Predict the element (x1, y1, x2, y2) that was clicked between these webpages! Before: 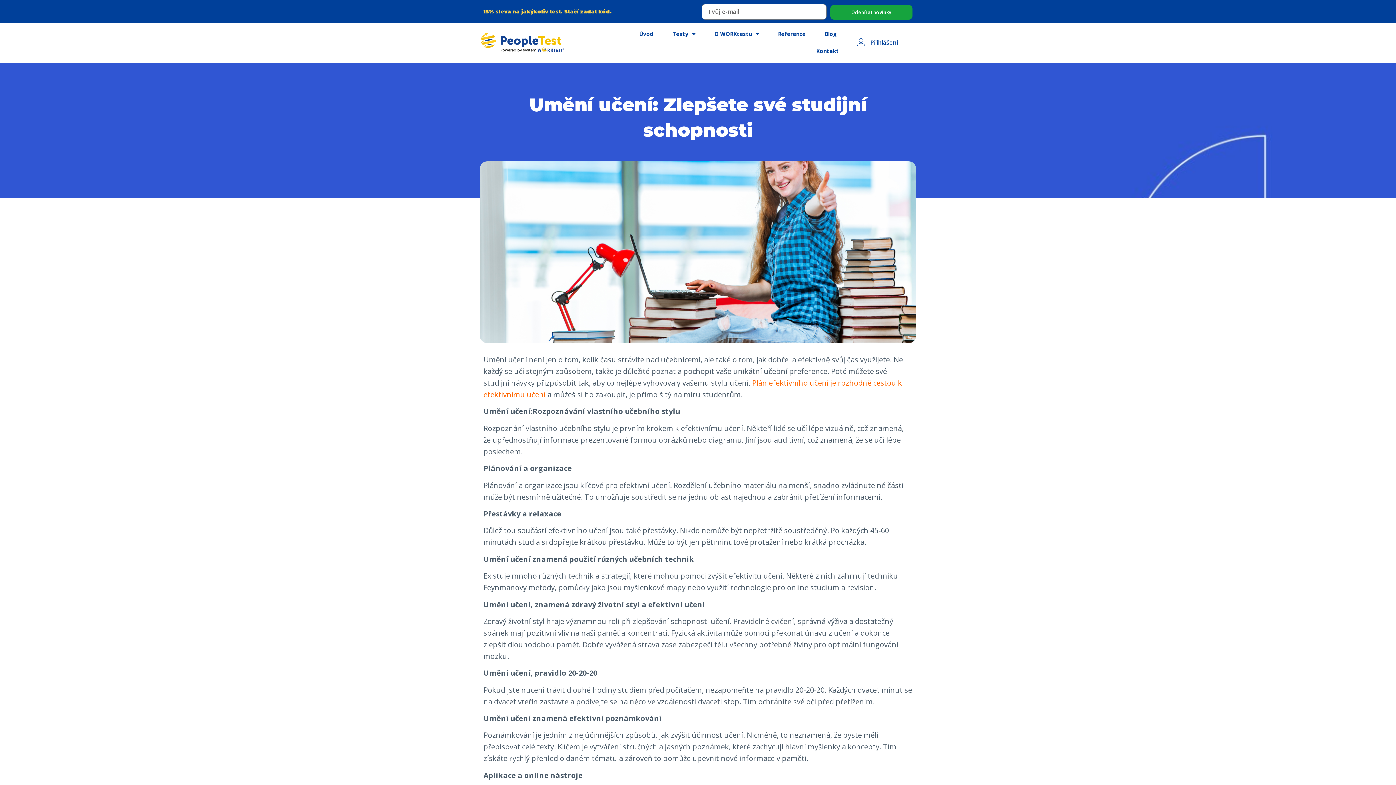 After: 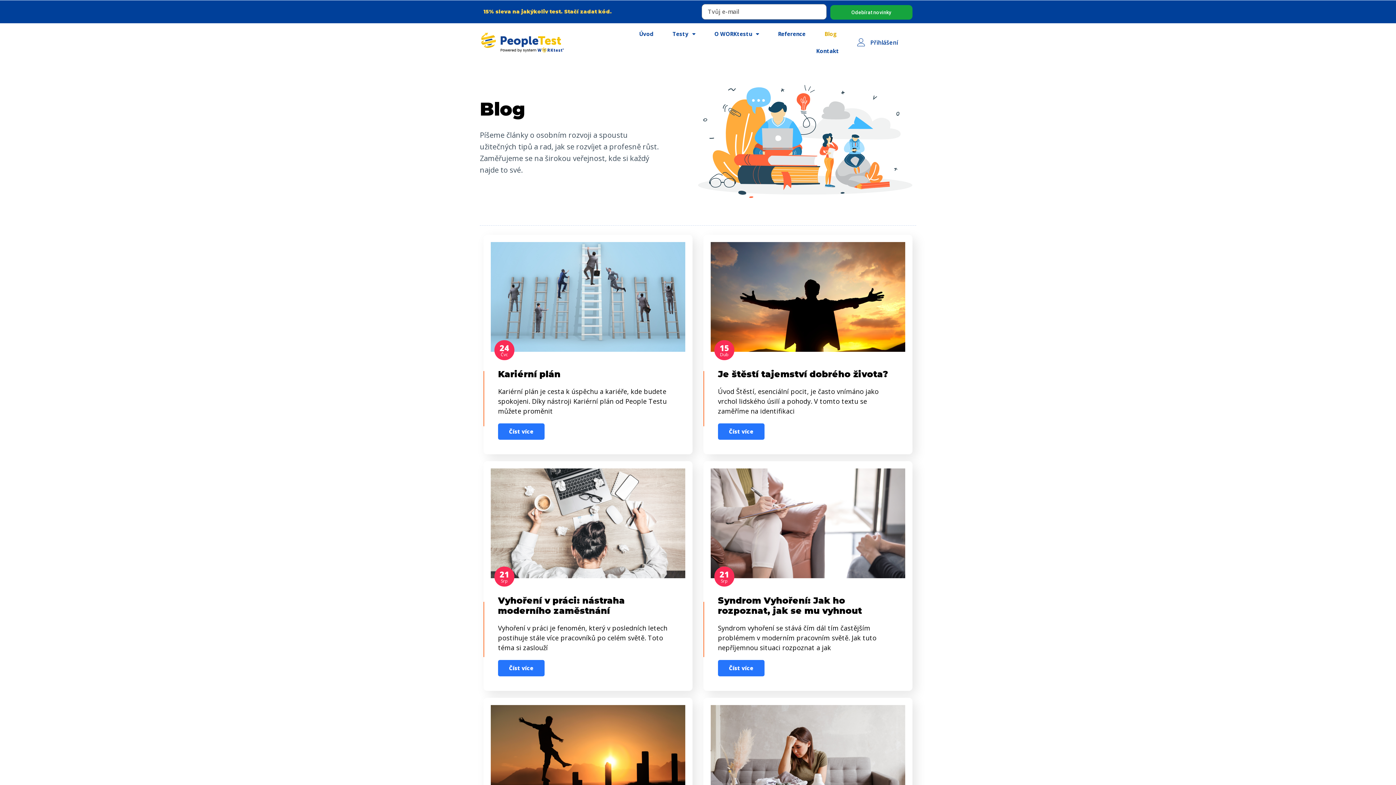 Action: label: Blog bbox: (817, 25, 844, 42)